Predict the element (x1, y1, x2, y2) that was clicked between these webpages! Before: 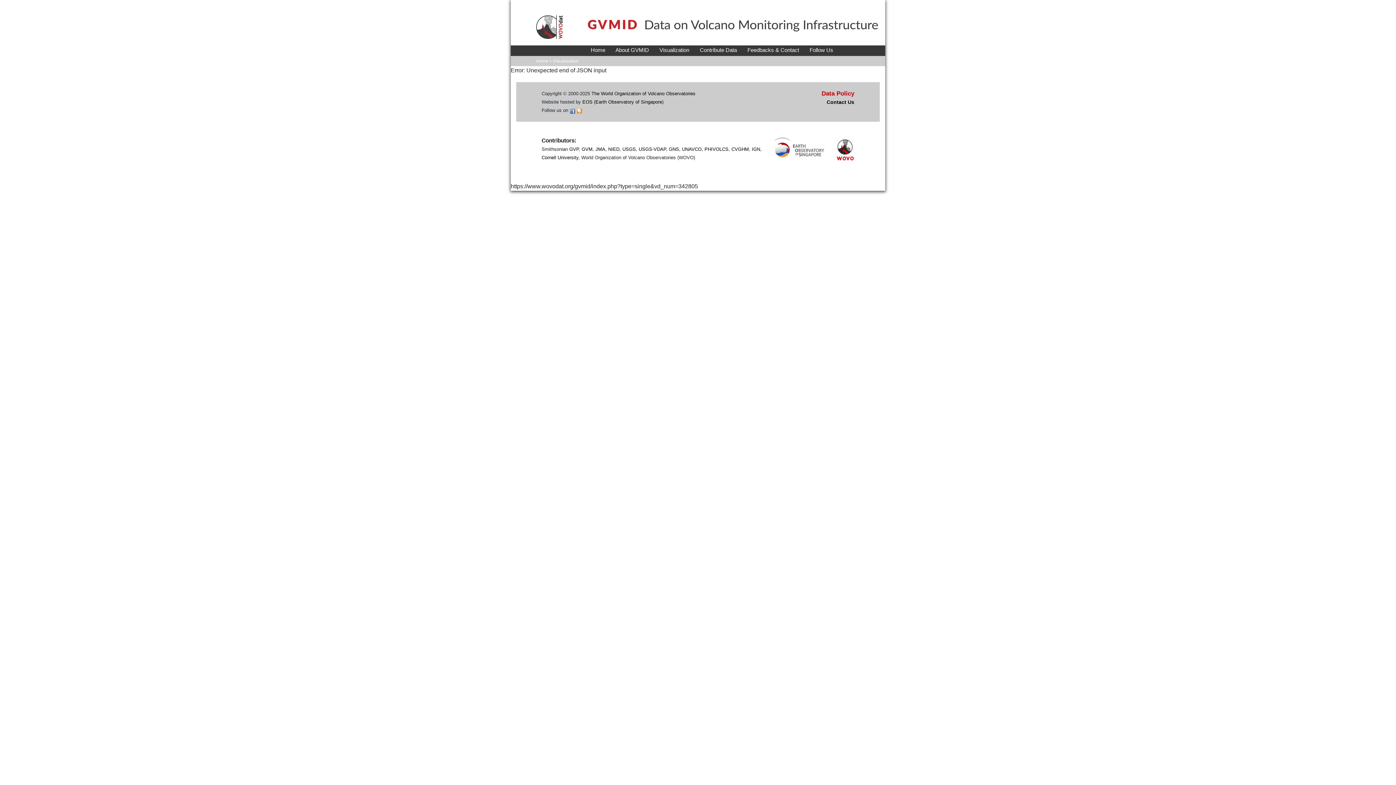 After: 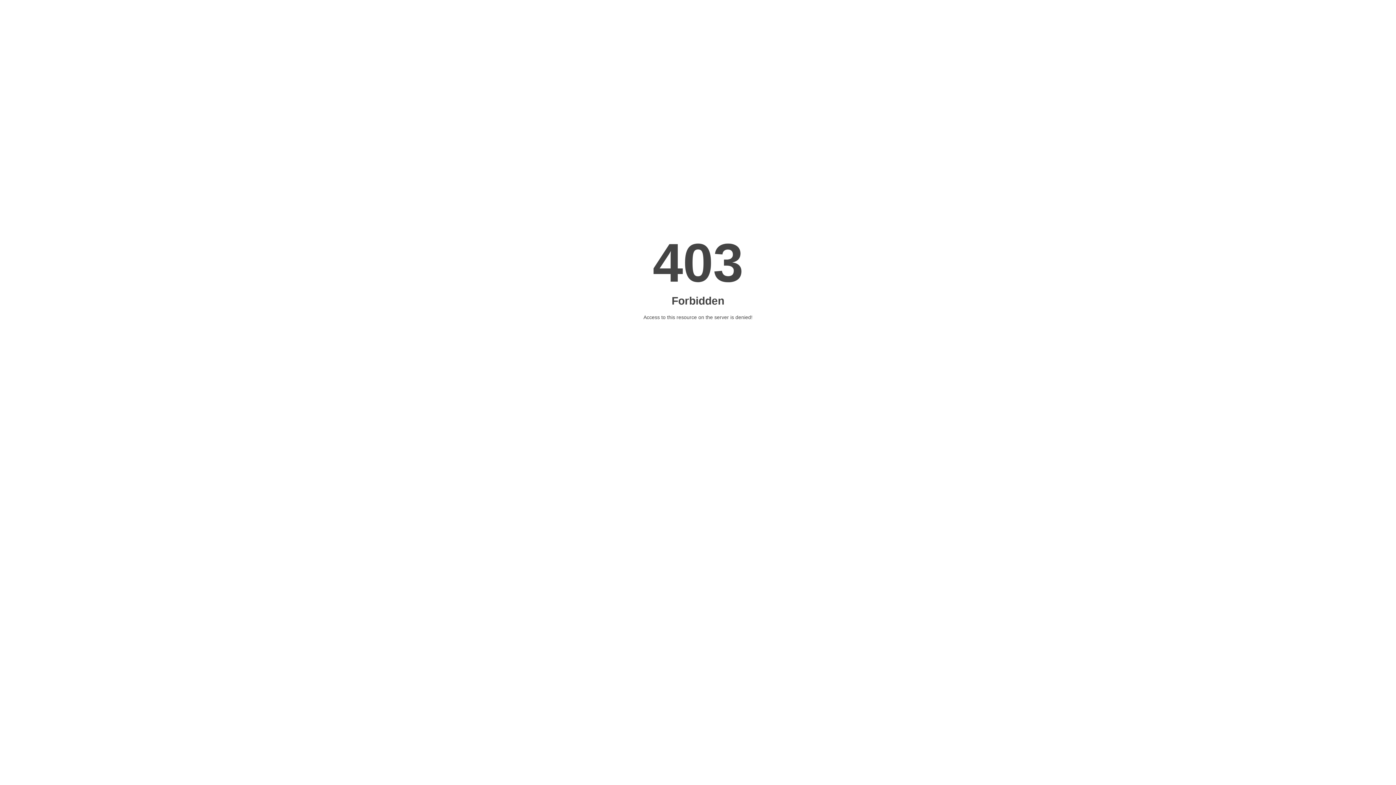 Action: bbox: (581, 146, 592, 152) label: GVM